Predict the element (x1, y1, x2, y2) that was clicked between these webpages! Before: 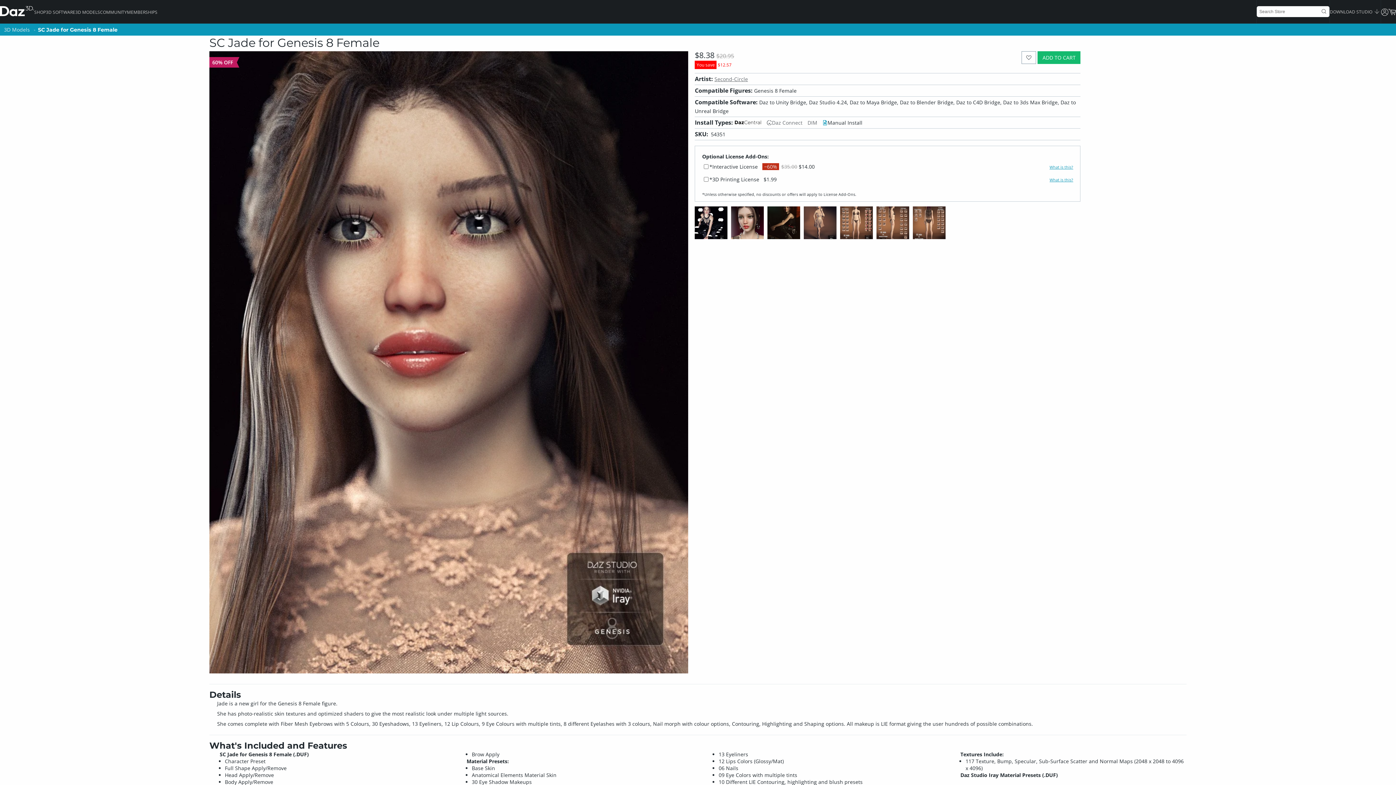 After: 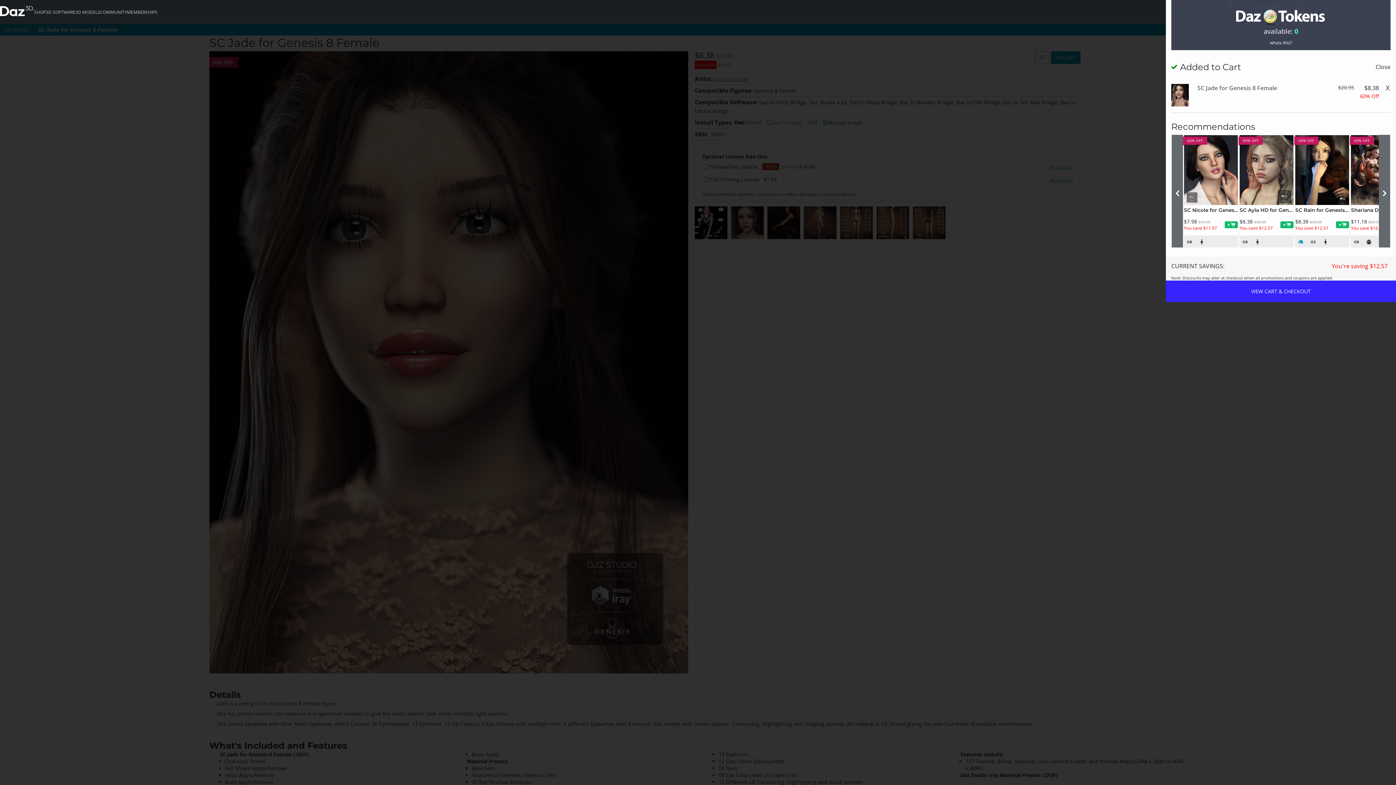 Action: bbox: (1037, 51, 1080, 63) label: ADD TO CART